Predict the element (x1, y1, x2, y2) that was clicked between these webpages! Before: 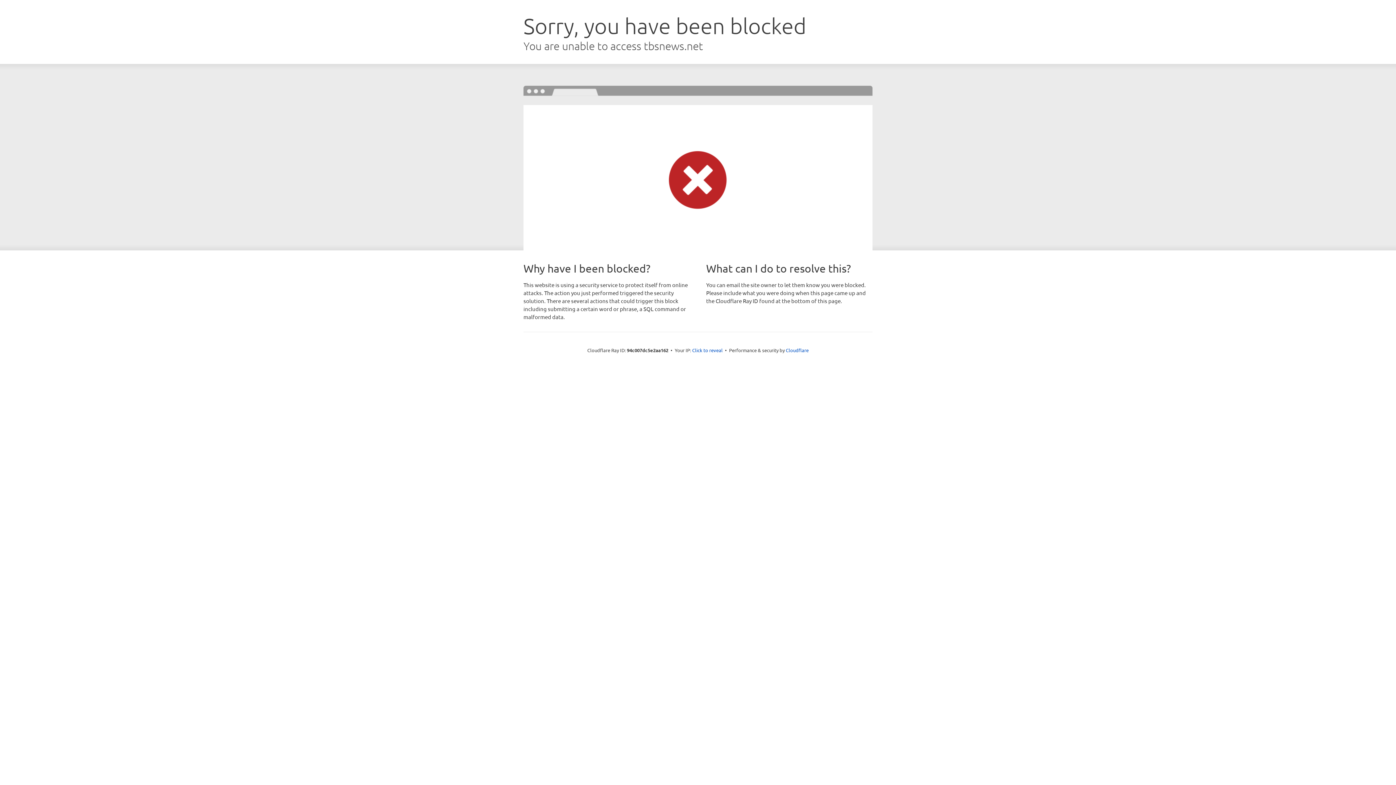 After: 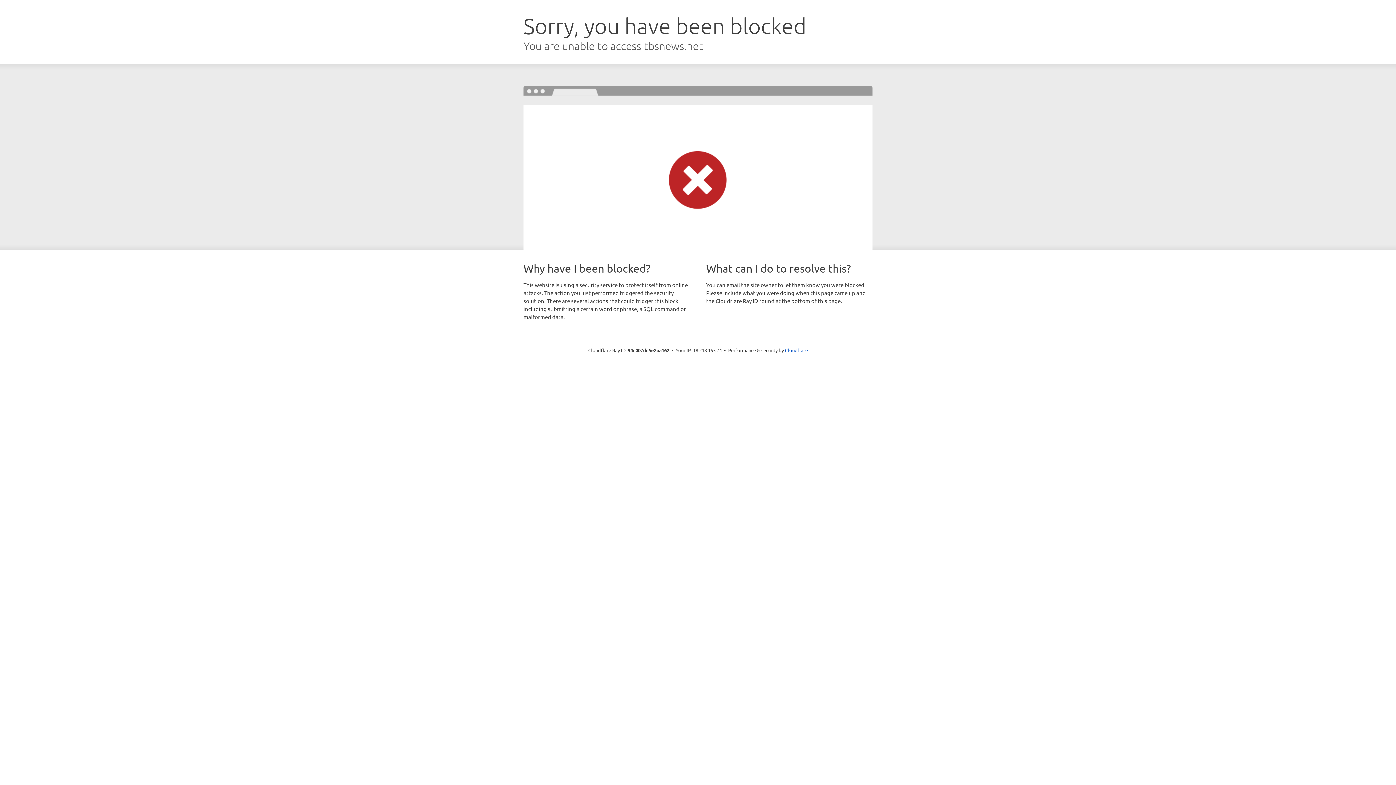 Action: bbox: (692, 346, 722, 353) label: Click to reveal